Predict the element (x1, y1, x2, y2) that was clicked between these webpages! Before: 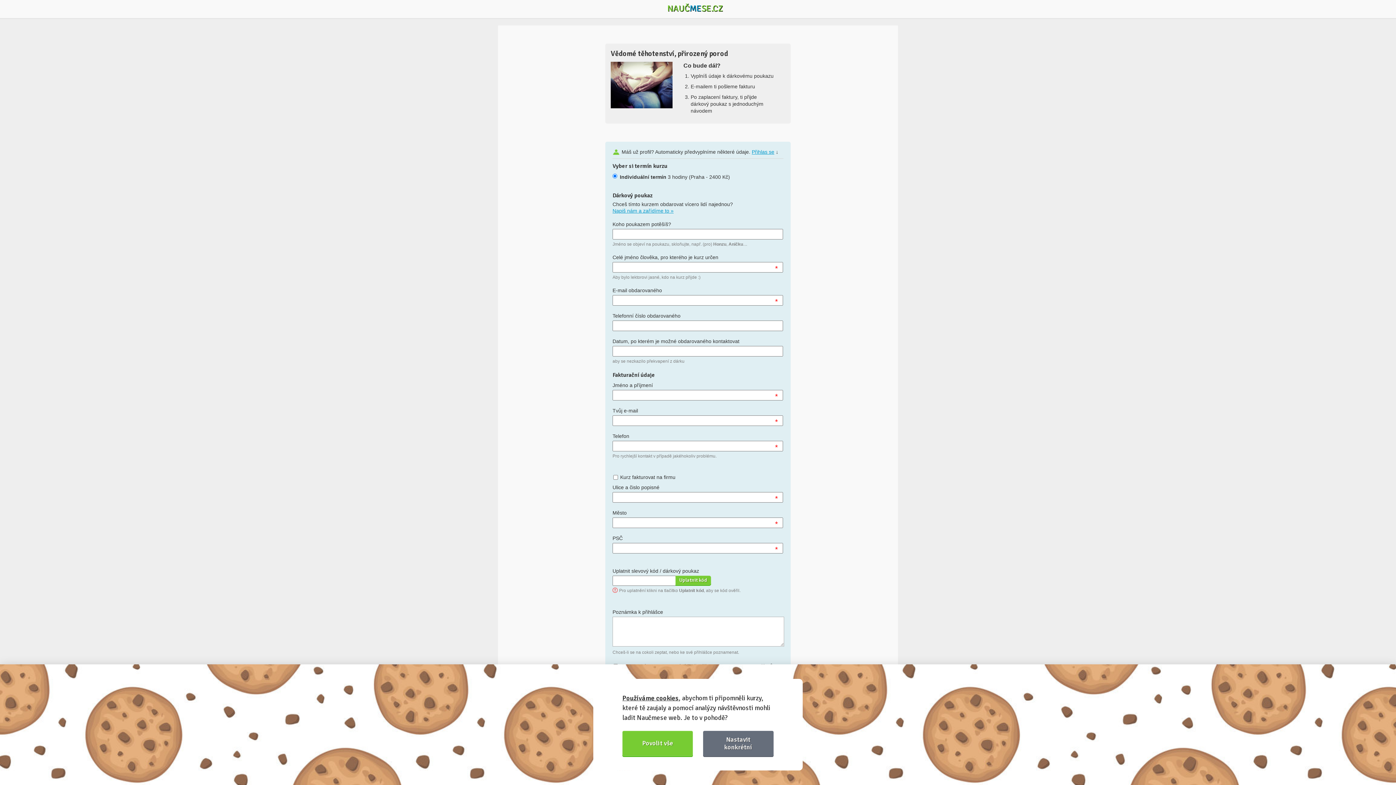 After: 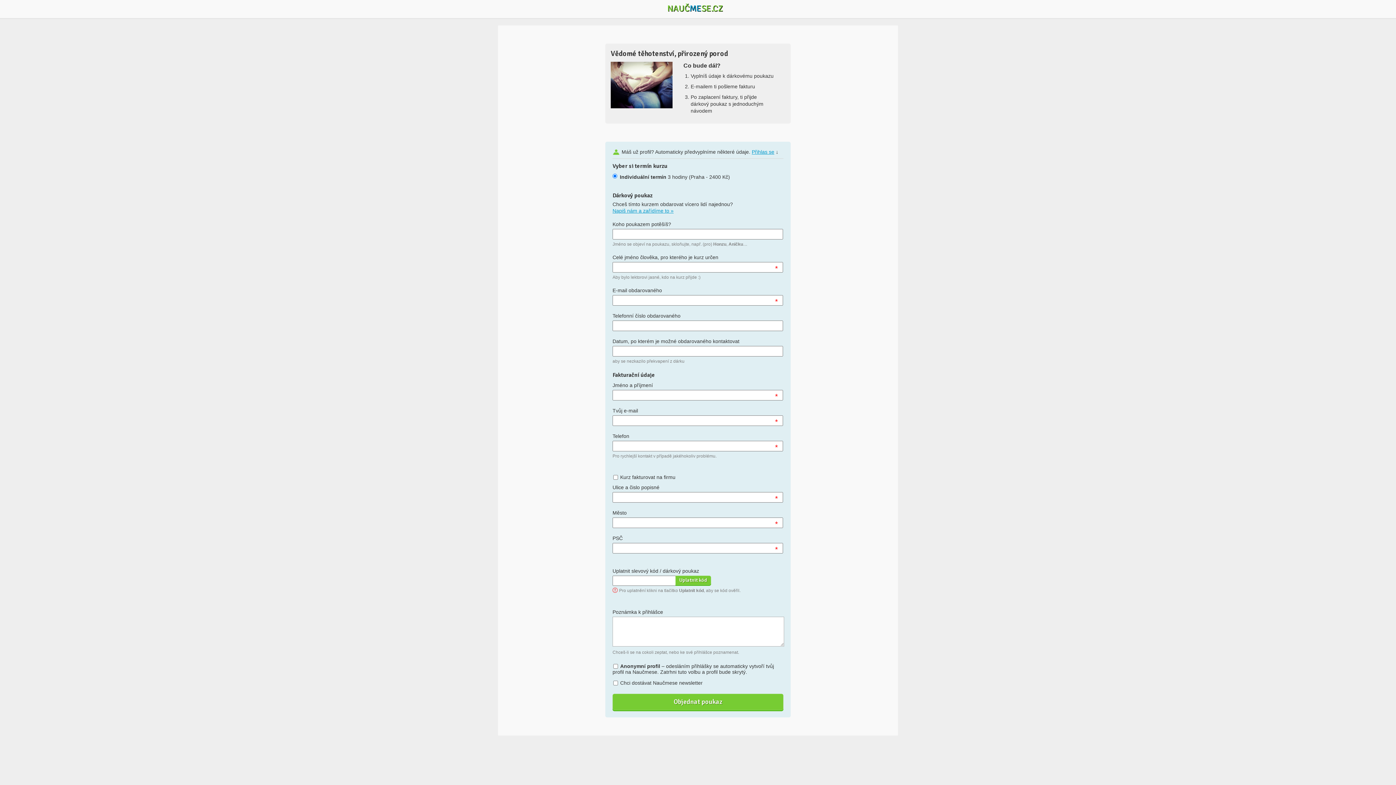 Action: bbox: (622, 731, 693, 756) label: Povolit vše